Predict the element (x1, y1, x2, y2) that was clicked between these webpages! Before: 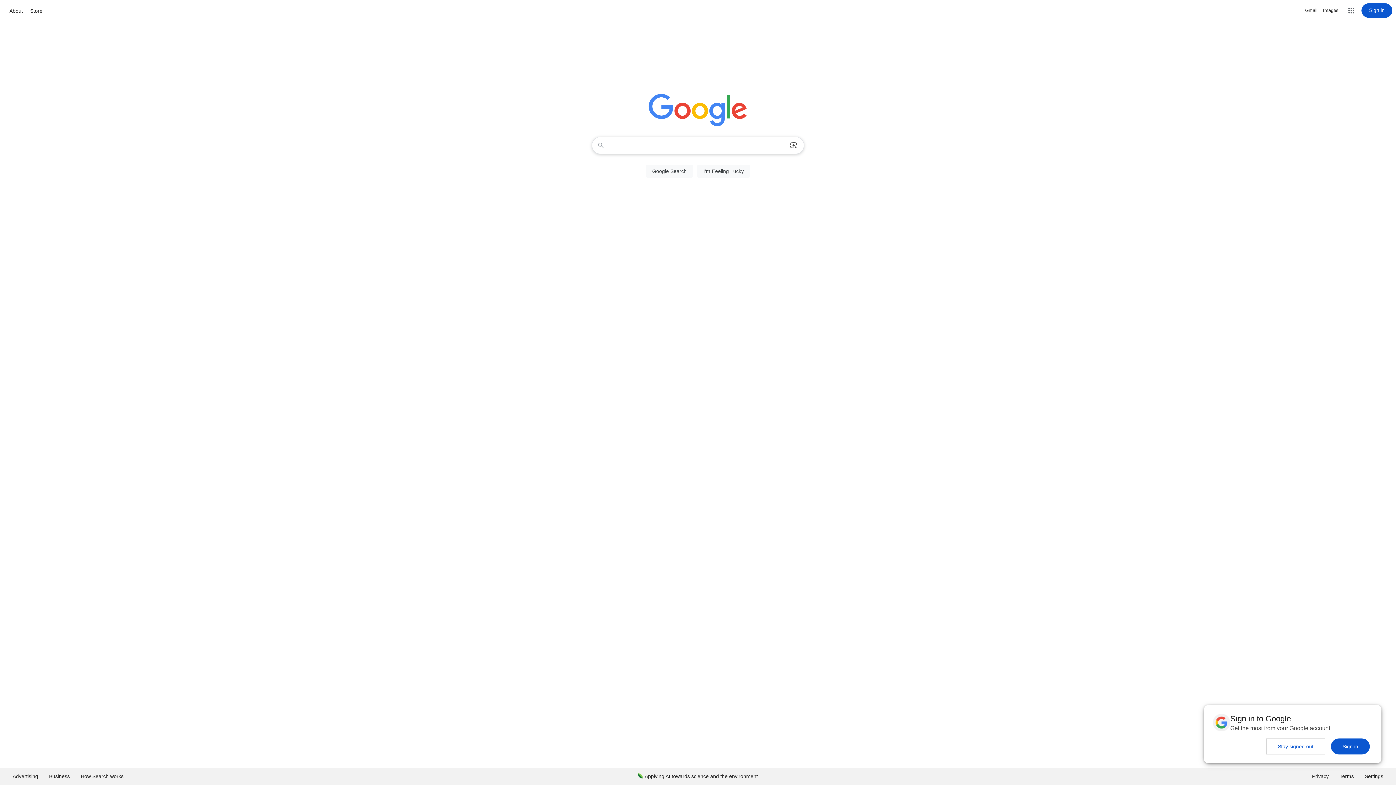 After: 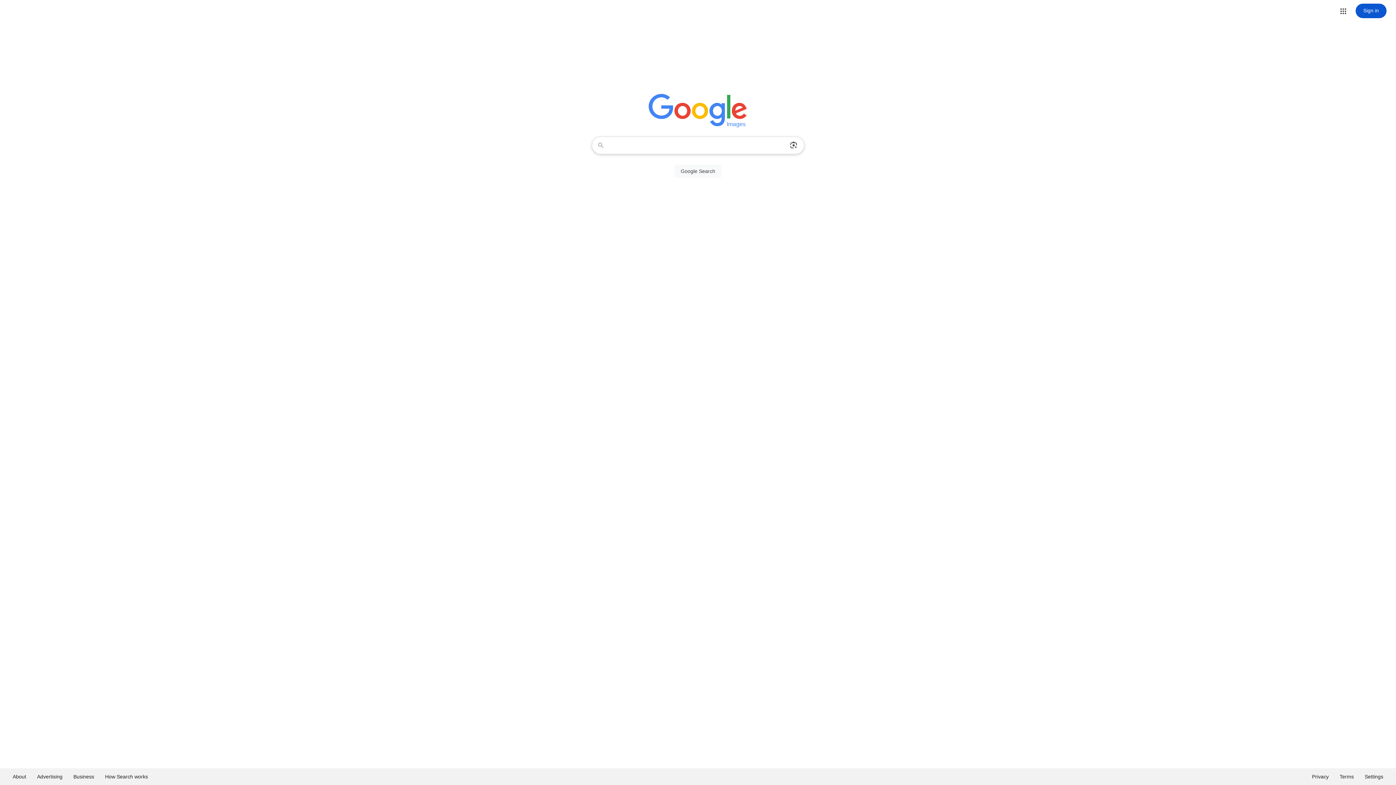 Action: label: Search for Images  bbox: (1323, 6, 1338, 14)